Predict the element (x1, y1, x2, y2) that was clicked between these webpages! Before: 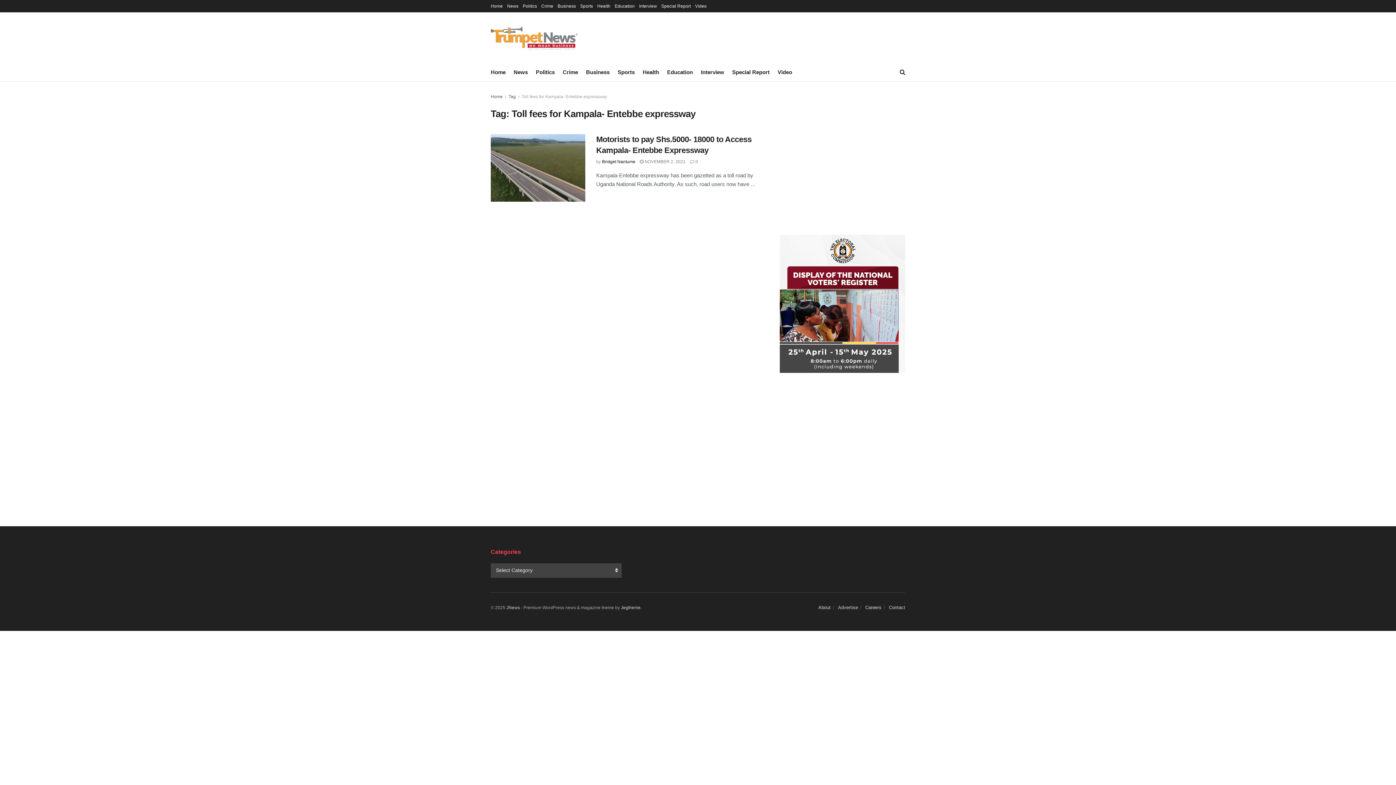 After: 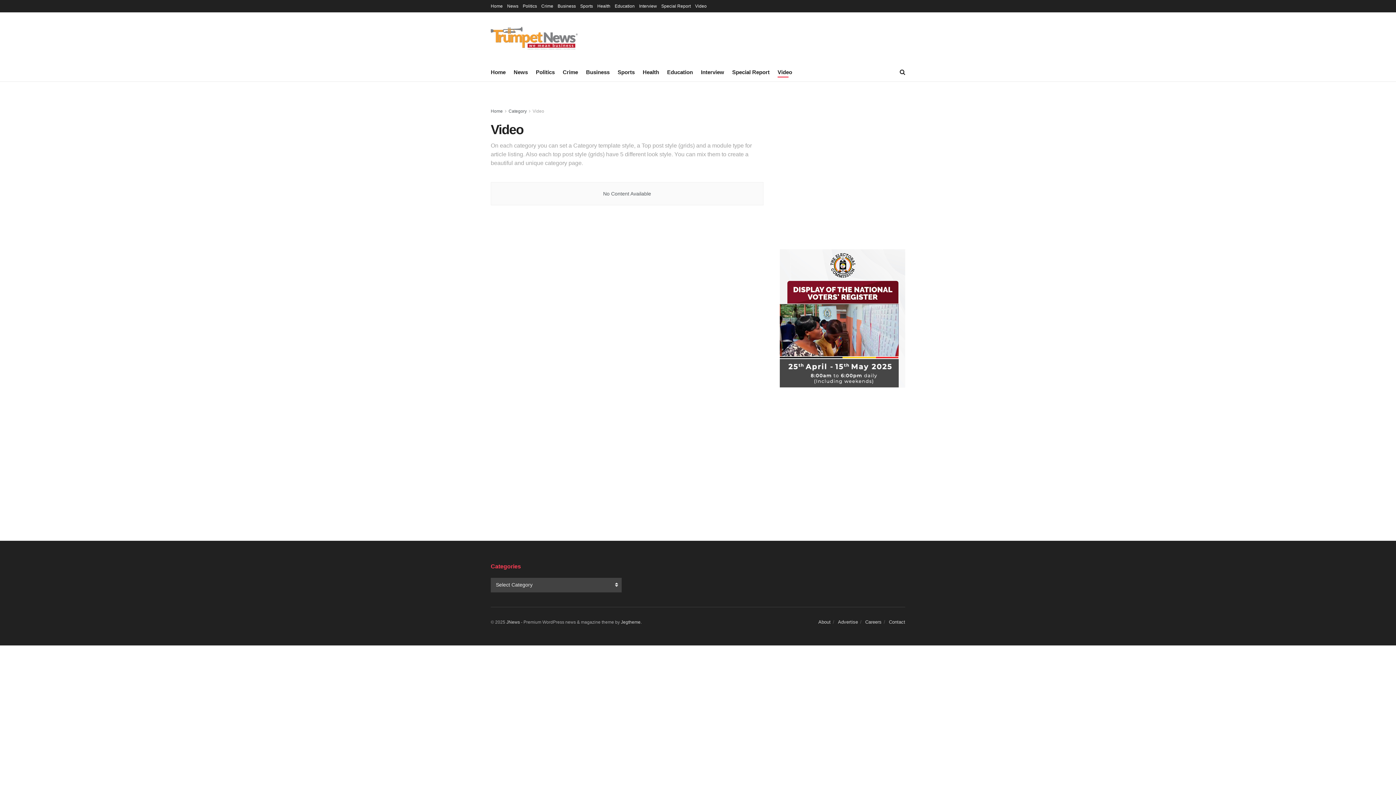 Action: label: Video bbox: (695, 0, 706, 12)